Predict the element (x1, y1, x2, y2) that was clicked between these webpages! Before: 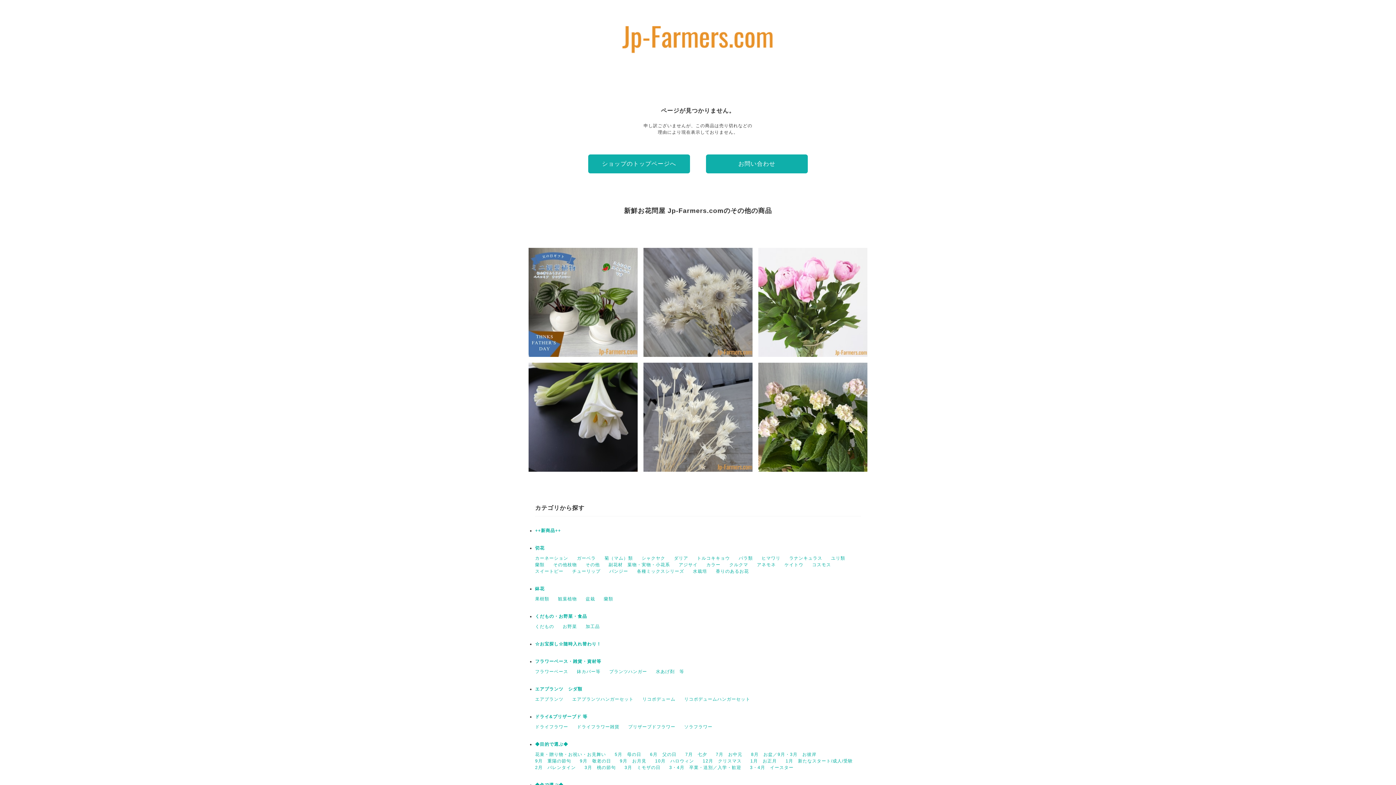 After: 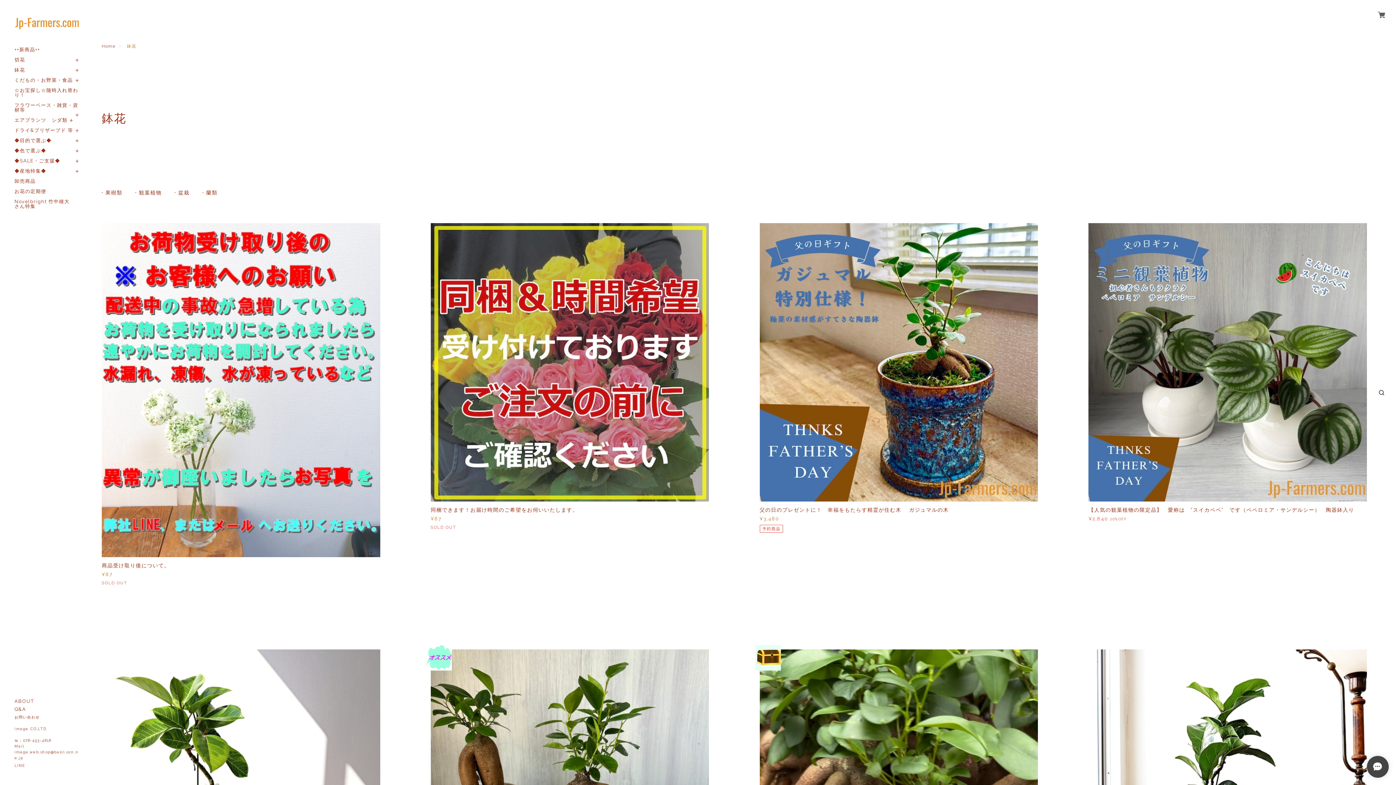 Action: bbox: (535, 586, 544, 591) label: 鉢花